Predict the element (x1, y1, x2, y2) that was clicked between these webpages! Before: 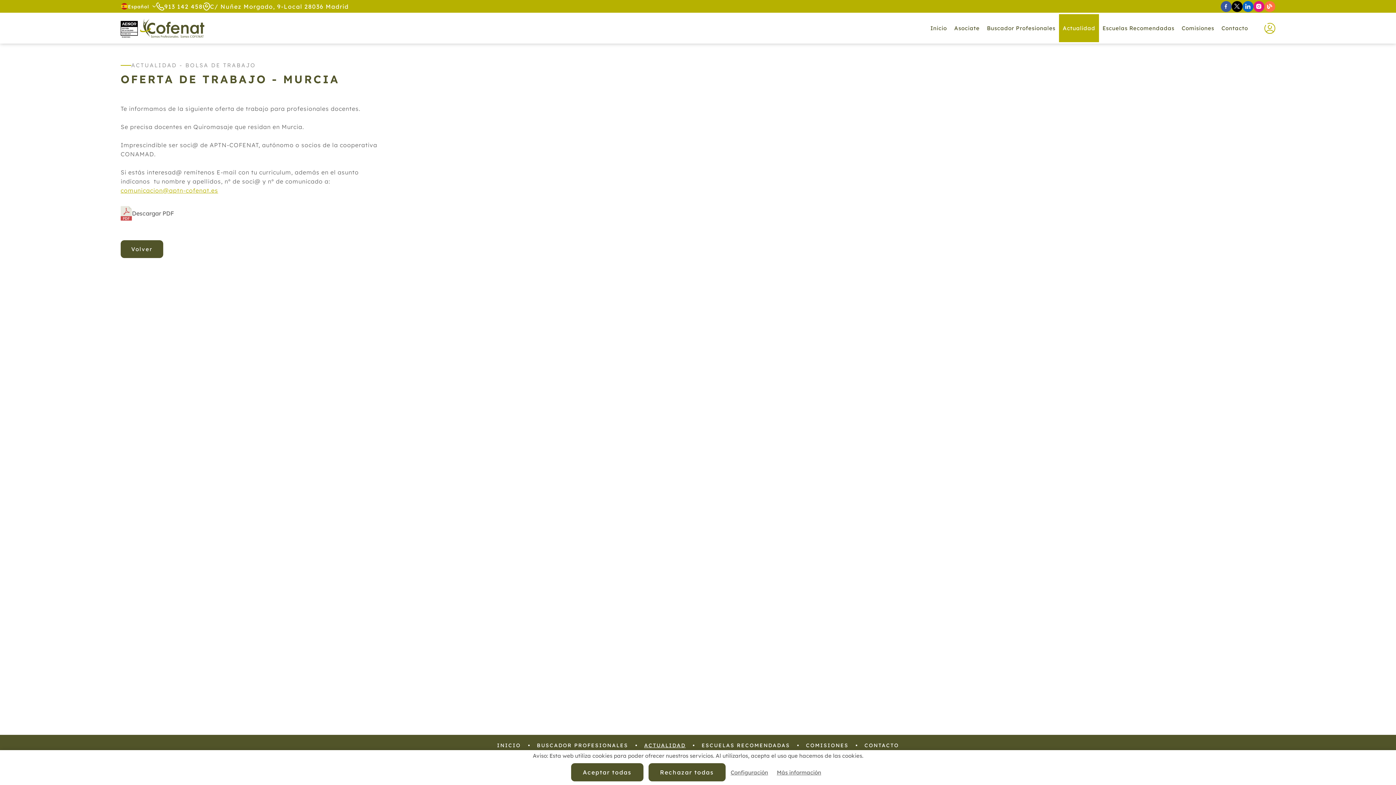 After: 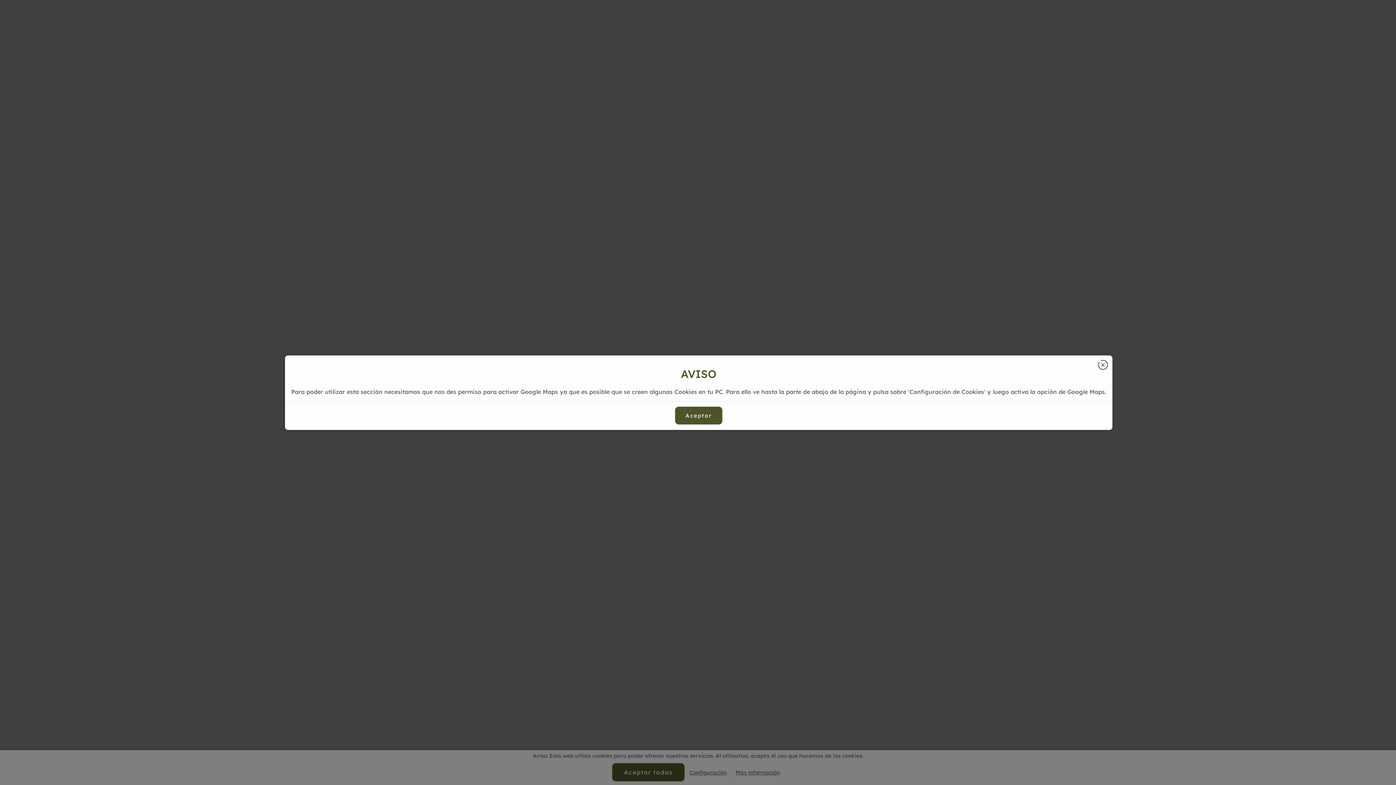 Action: bbox: (536, 742, 628, 749) label: BUSCADOR PROFESIONALES